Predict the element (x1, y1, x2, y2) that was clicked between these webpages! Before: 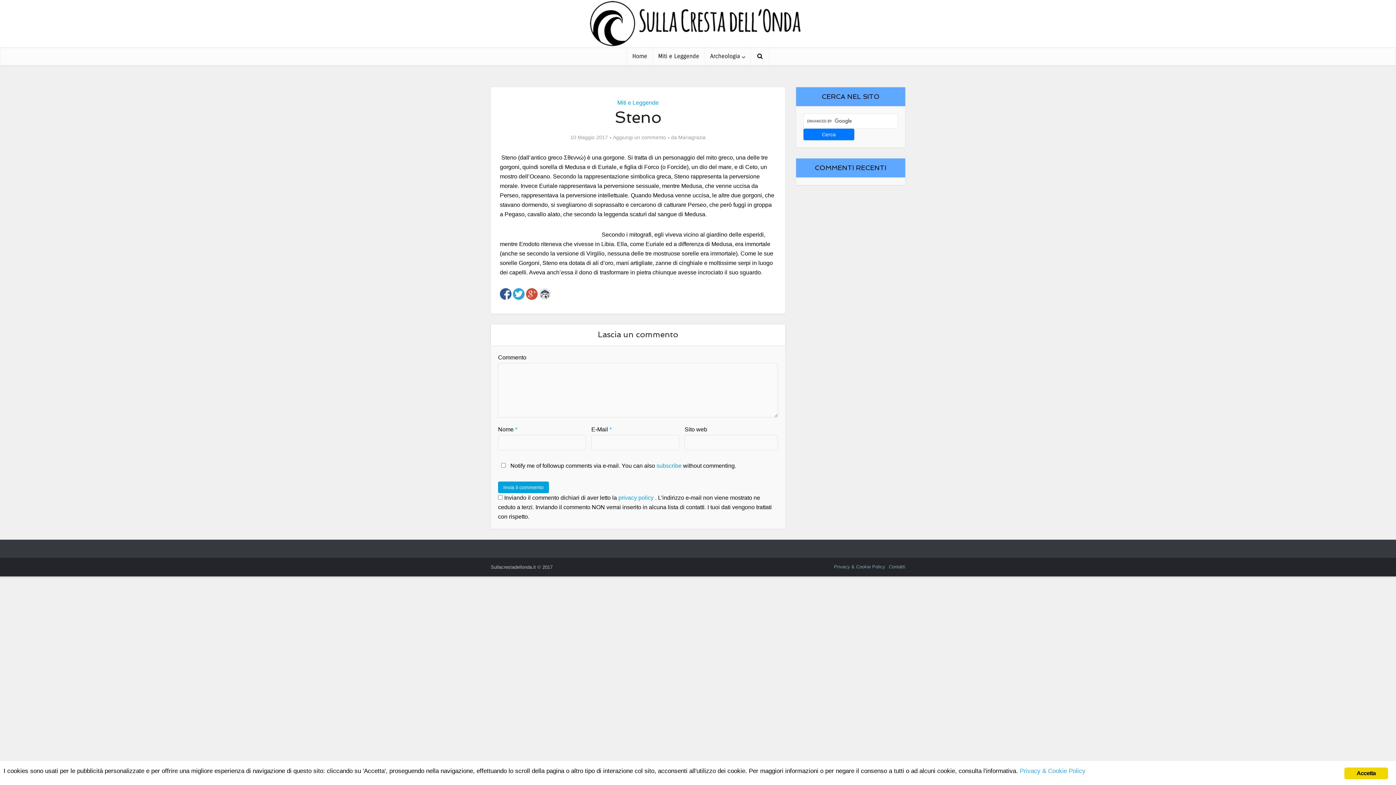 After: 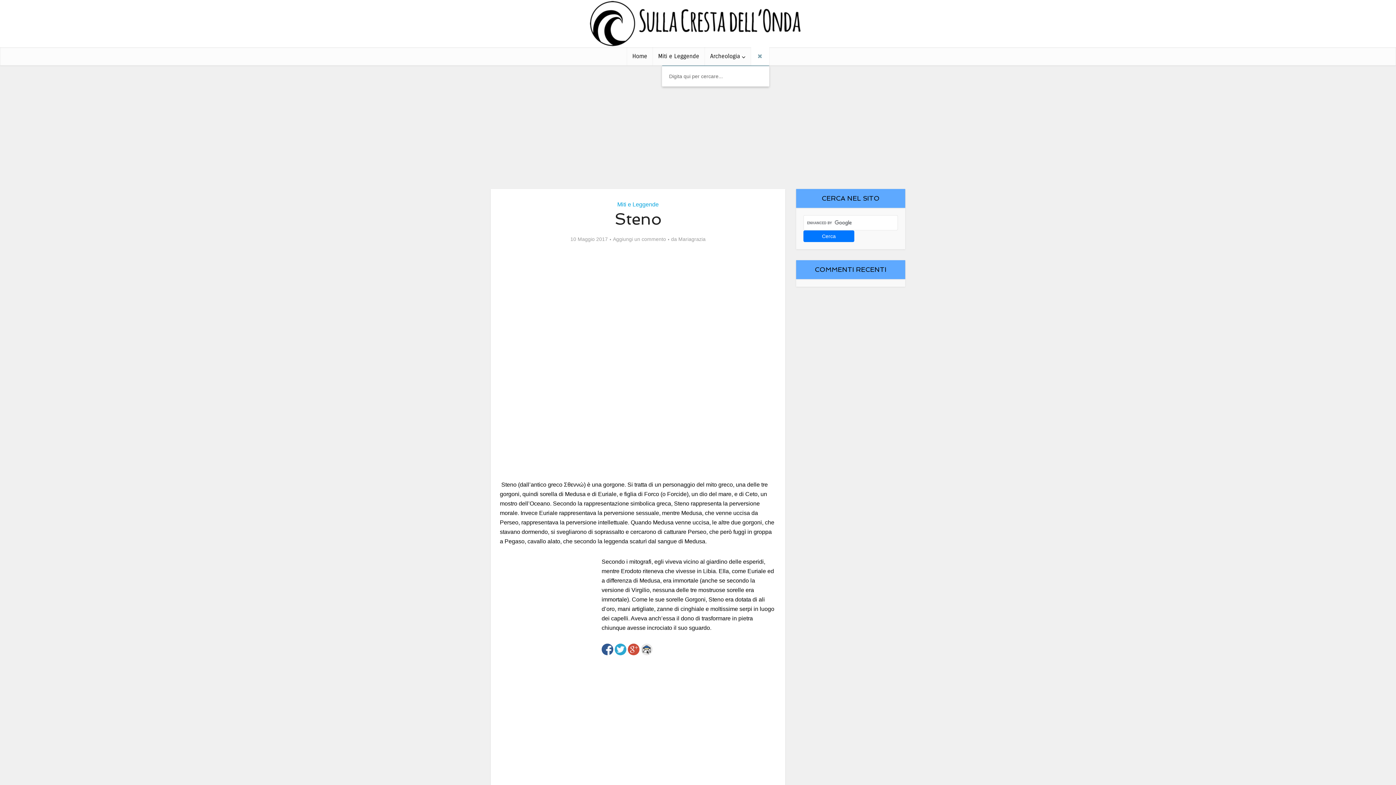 Action: bbox: (751, 47, 769, 65)